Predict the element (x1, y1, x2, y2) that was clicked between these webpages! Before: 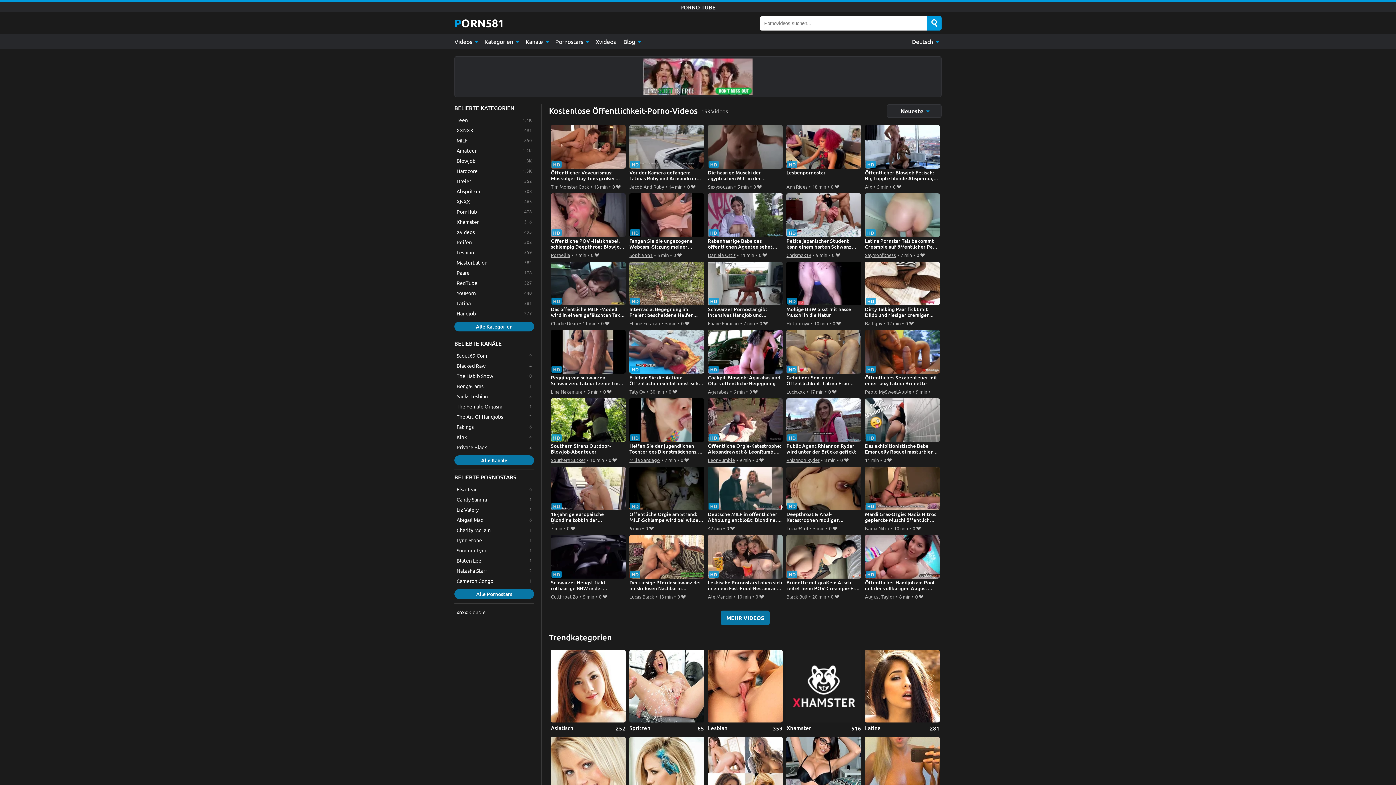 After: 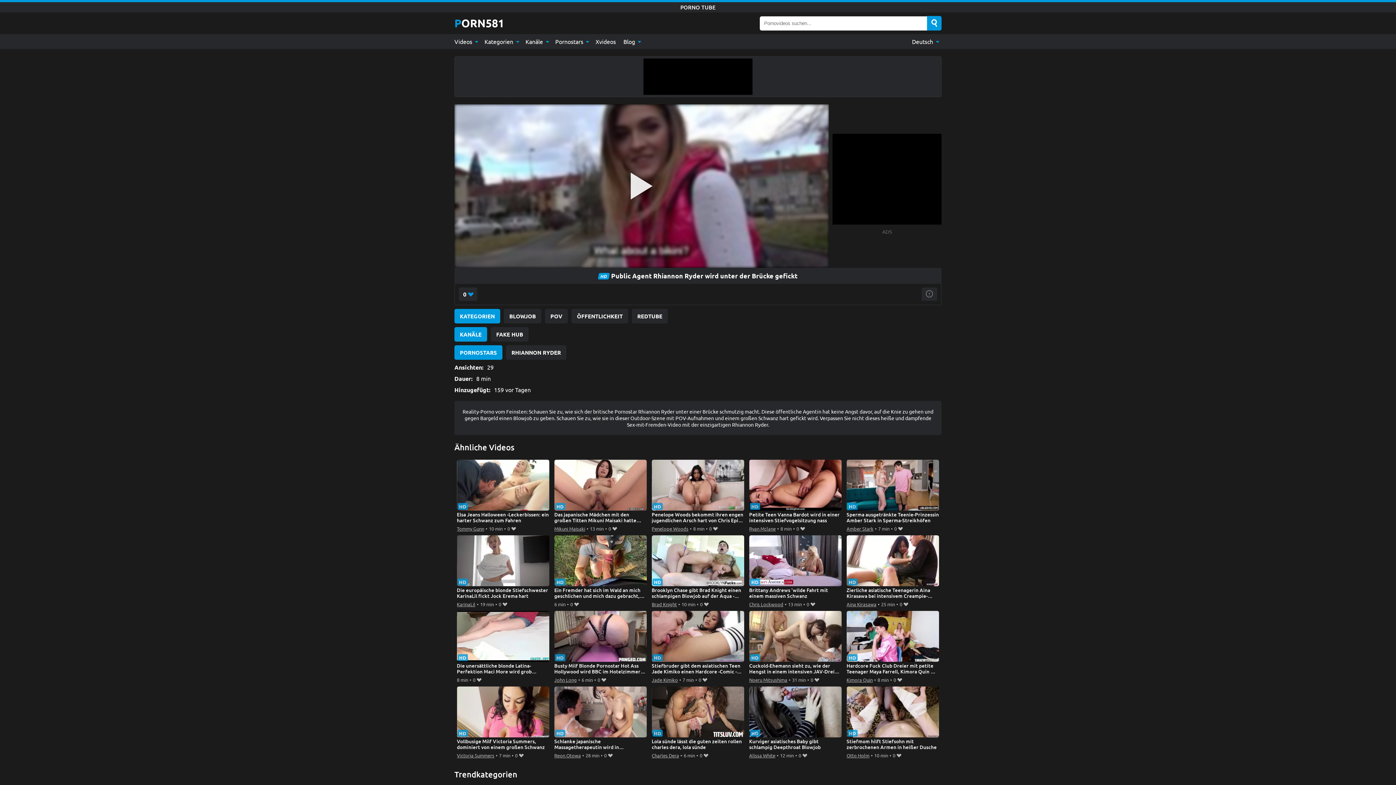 Action: label: Public Agent Rhiannon Ryder wird unter der Brücke gefickt bbox: (786, 398, 861, 455)